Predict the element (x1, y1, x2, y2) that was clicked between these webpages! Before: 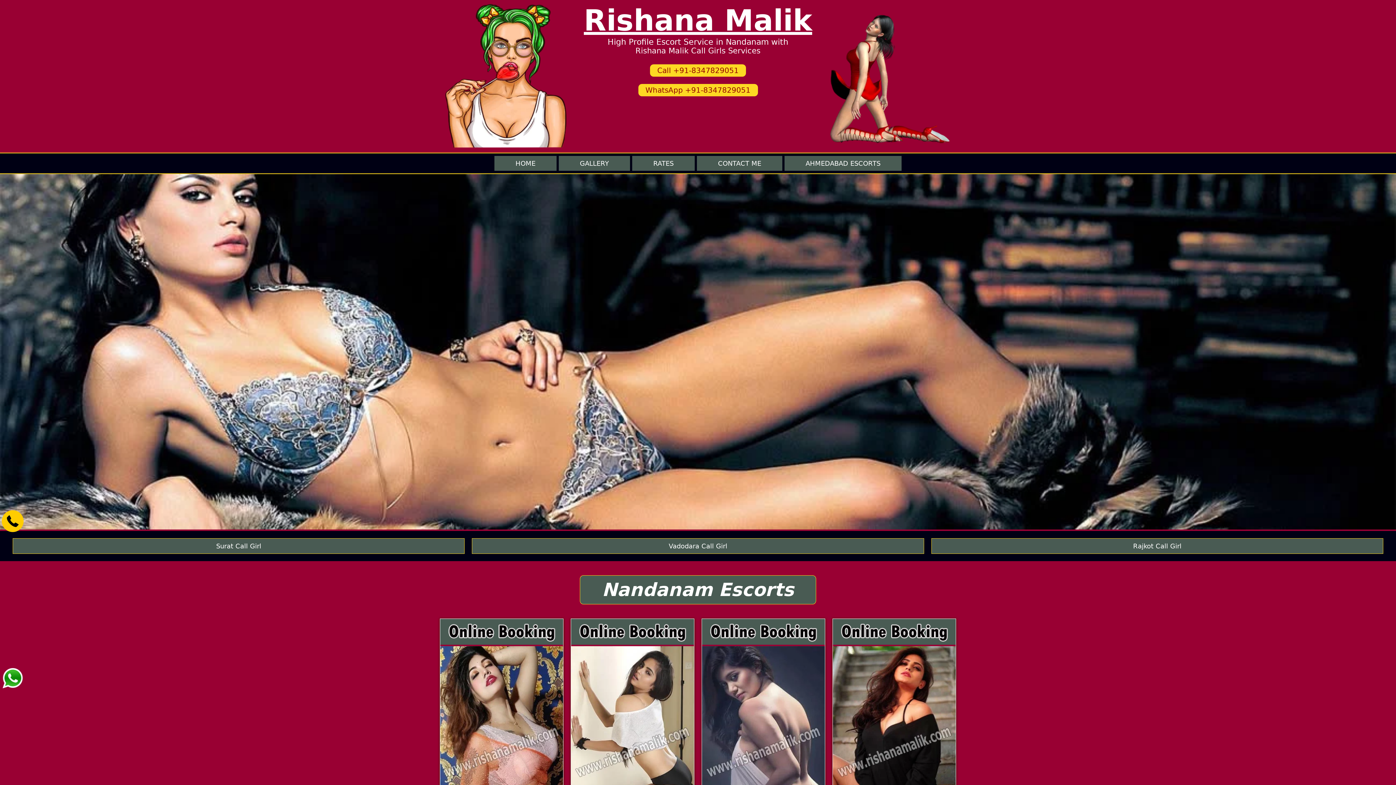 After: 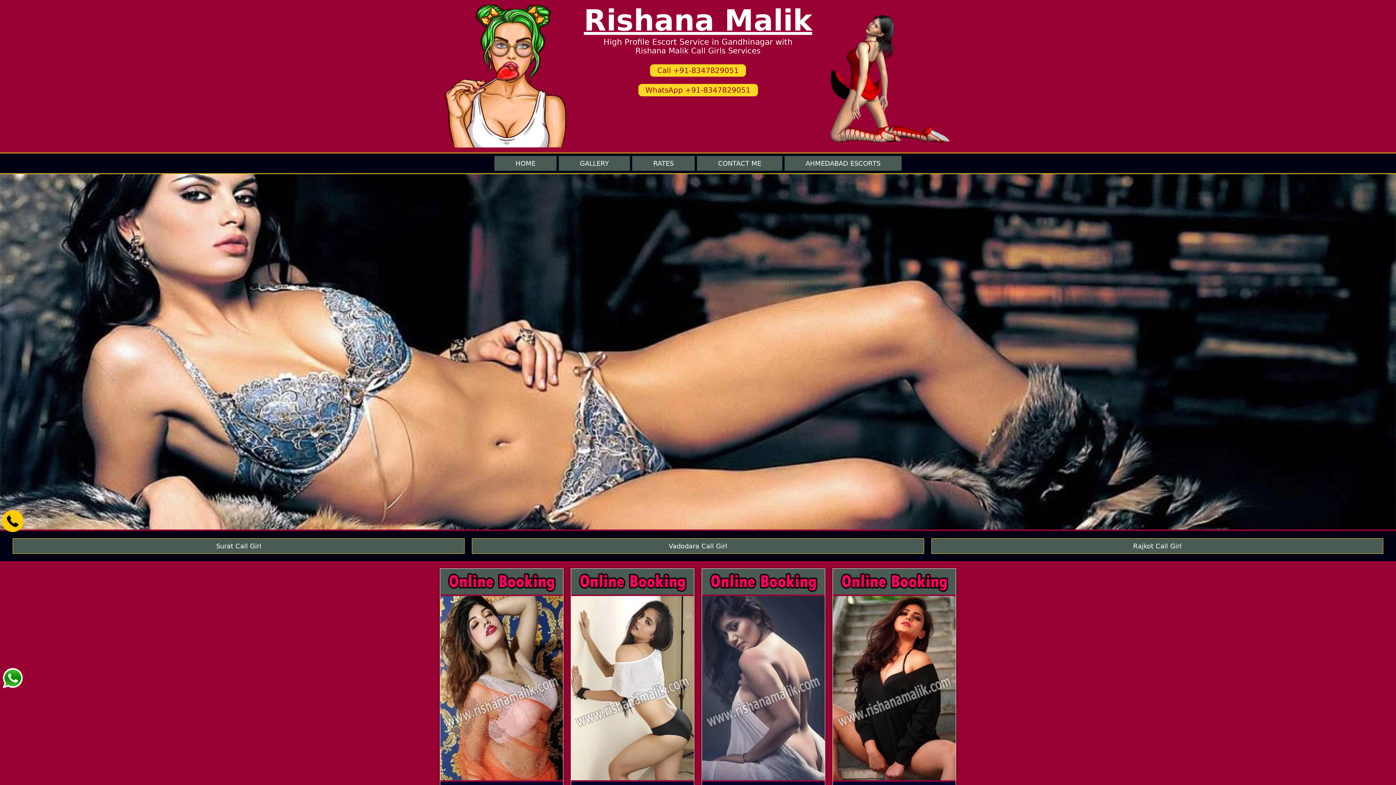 Action: bbox: (440, 639, 563, 646)